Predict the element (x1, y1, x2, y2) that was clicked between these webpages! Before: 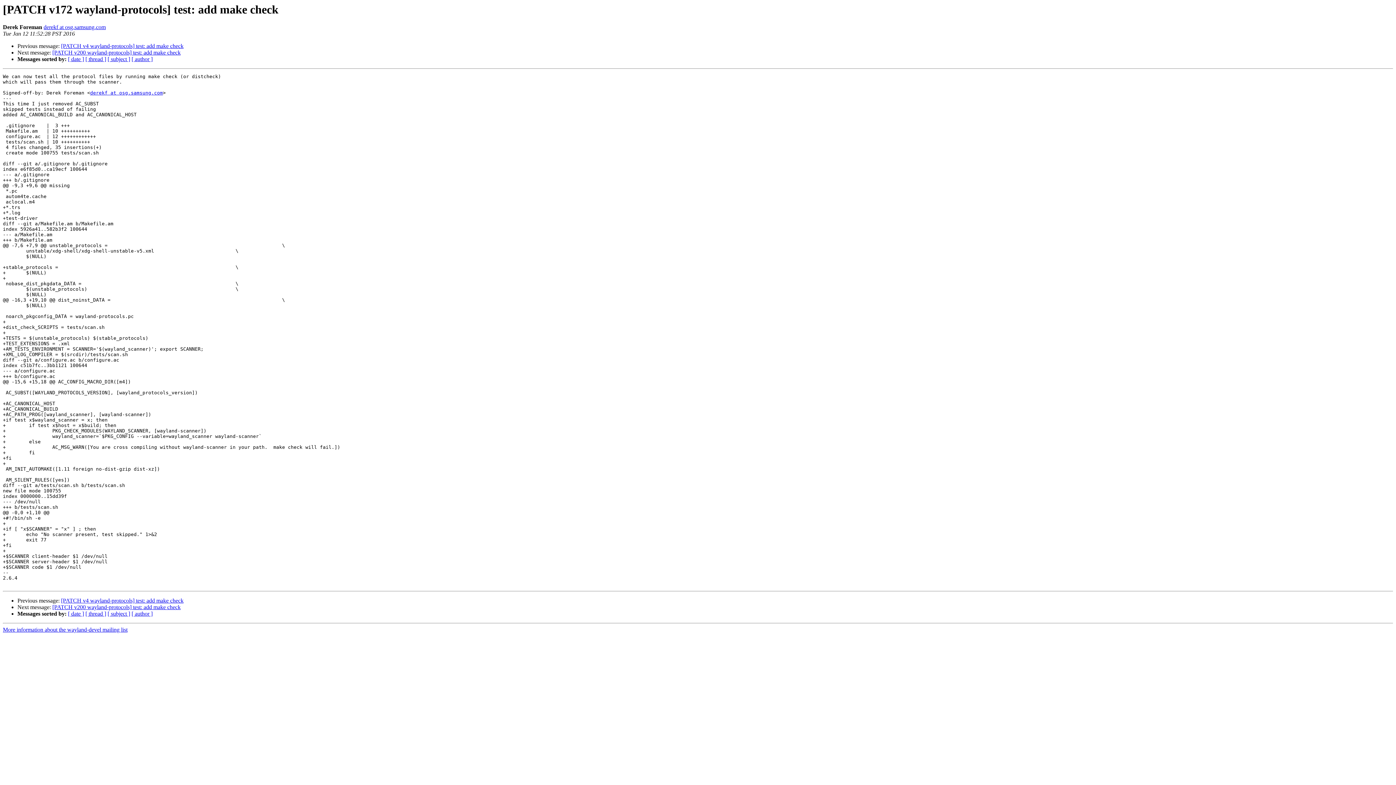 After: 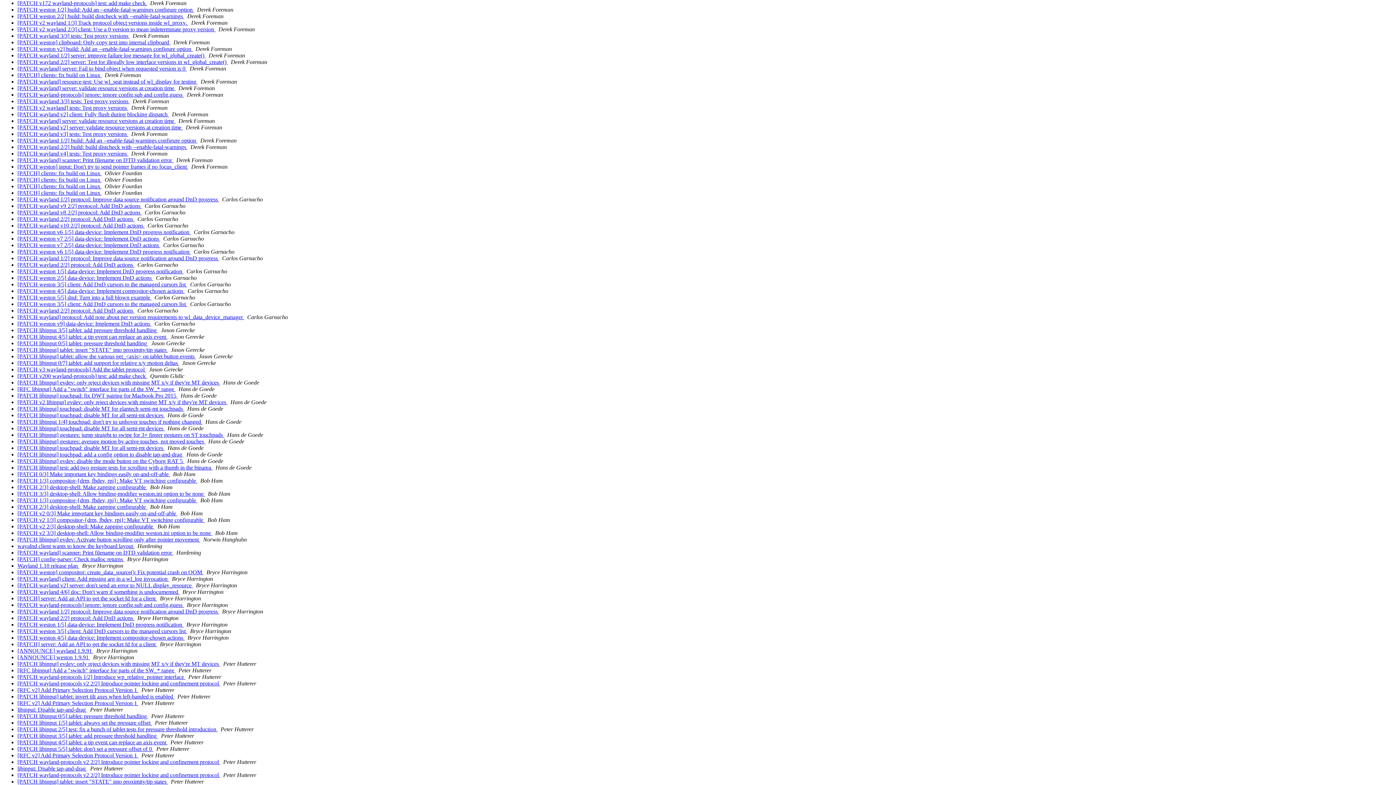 Action: label: [ author ] bbox: (131, 56, 152, 62)